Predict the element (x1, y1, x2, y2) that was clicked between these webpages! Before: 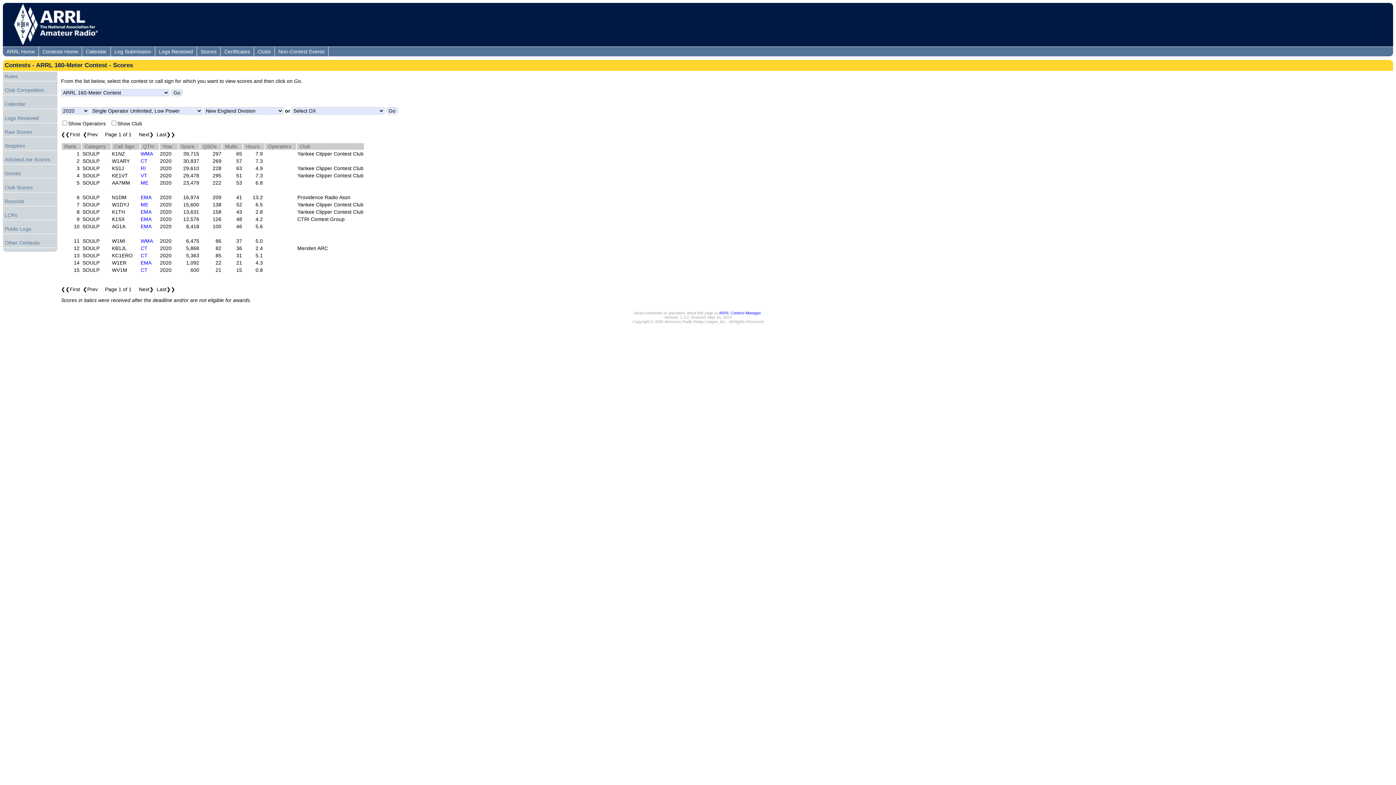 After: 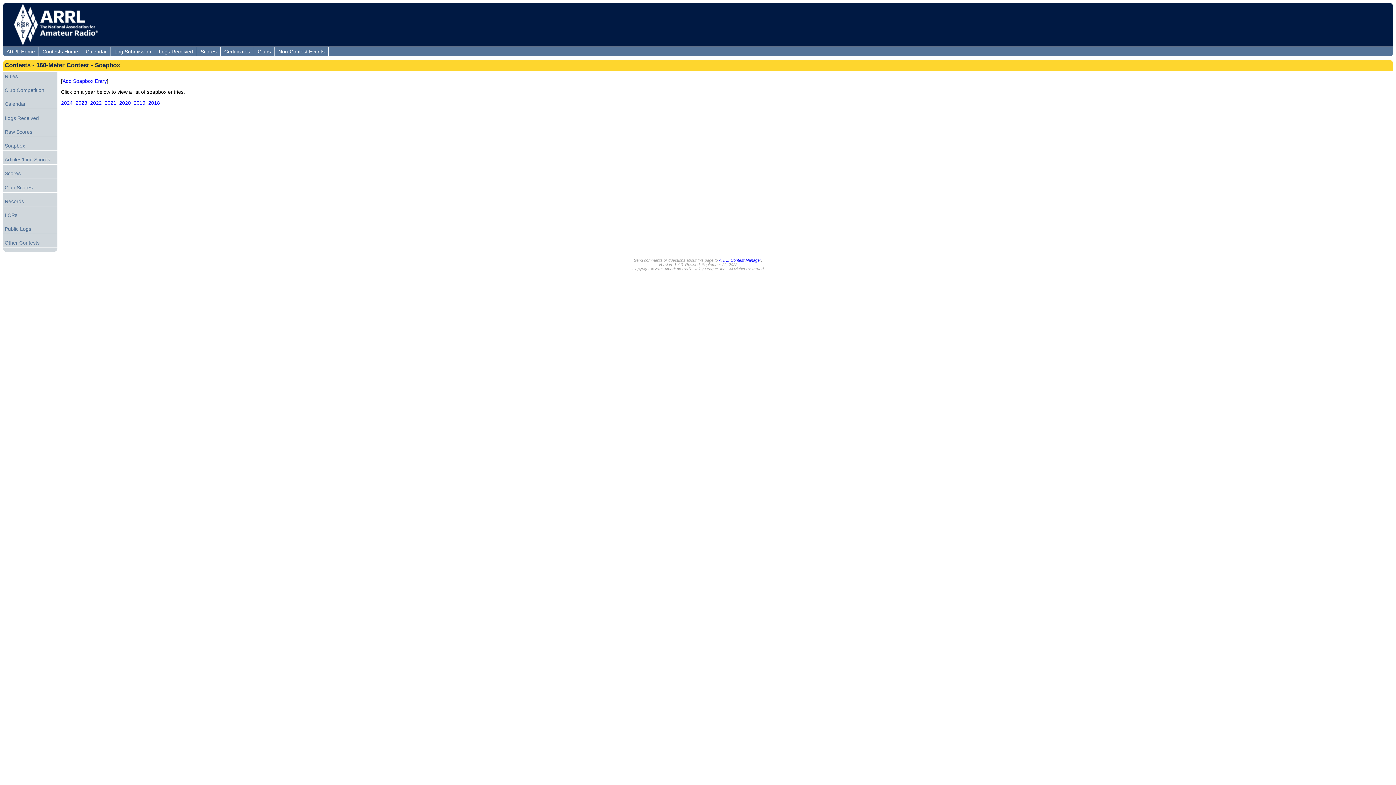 Action: label: Soapbox bbox: (2, 141, 57, 150)